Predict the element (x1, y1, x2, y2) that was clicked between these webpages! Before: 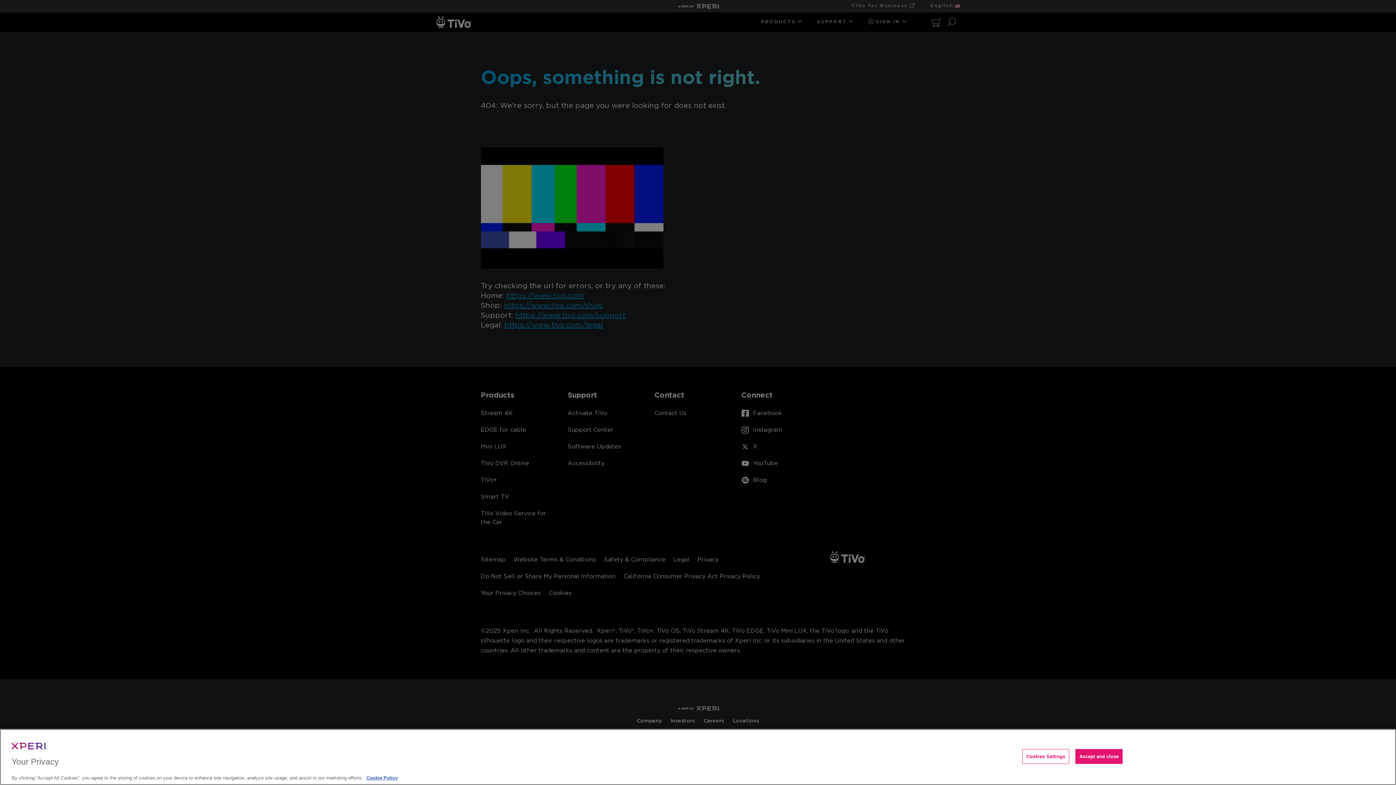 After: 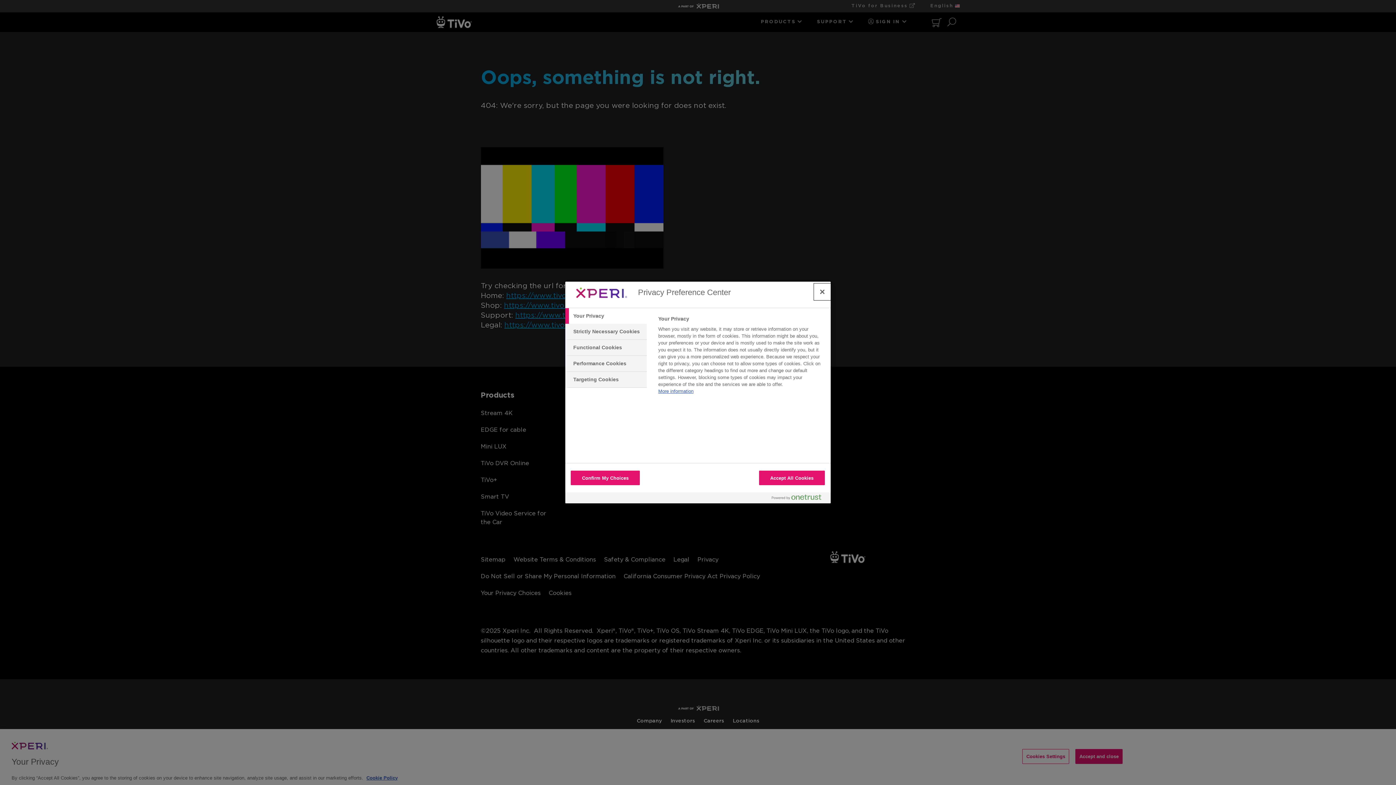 Action: label: Cookies Settings bbox: (1022, 749, 1069, 764)